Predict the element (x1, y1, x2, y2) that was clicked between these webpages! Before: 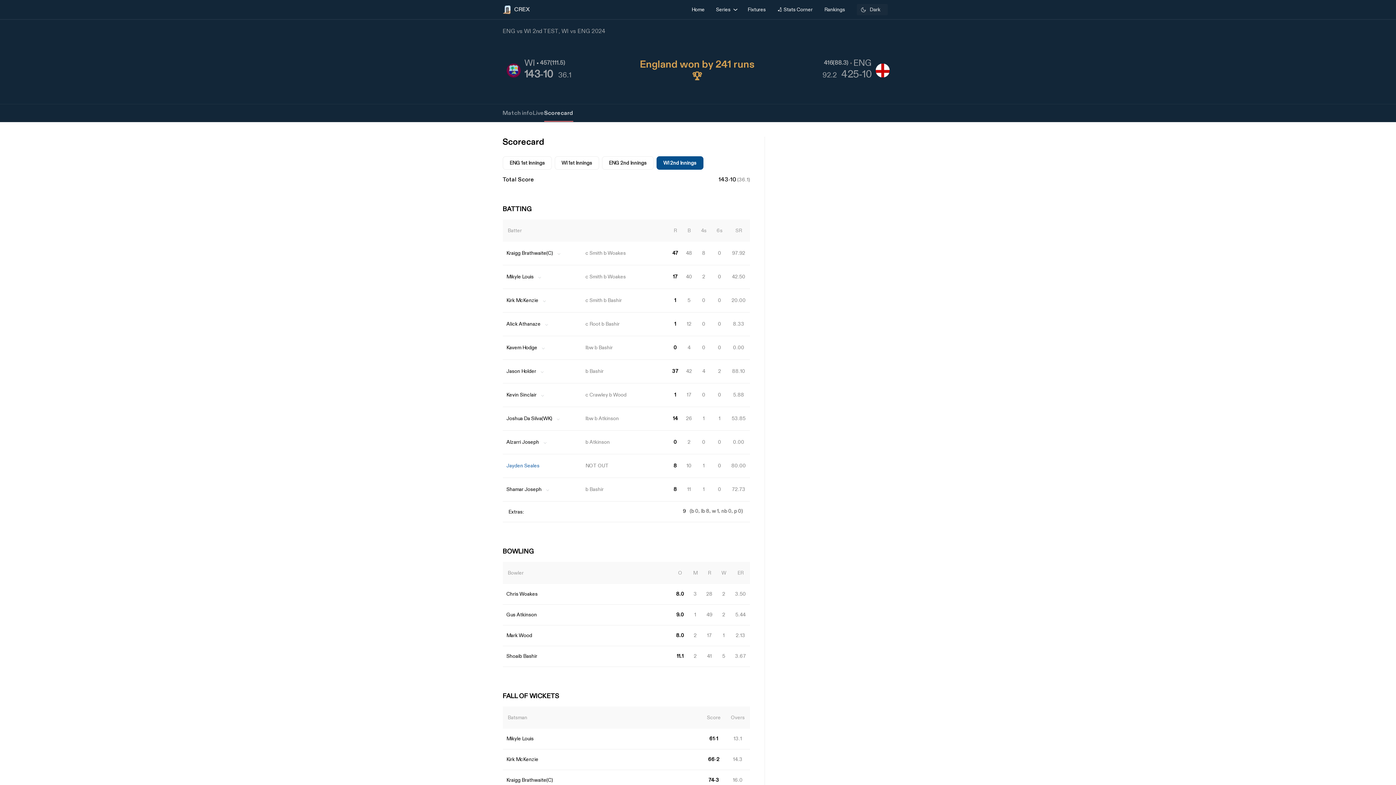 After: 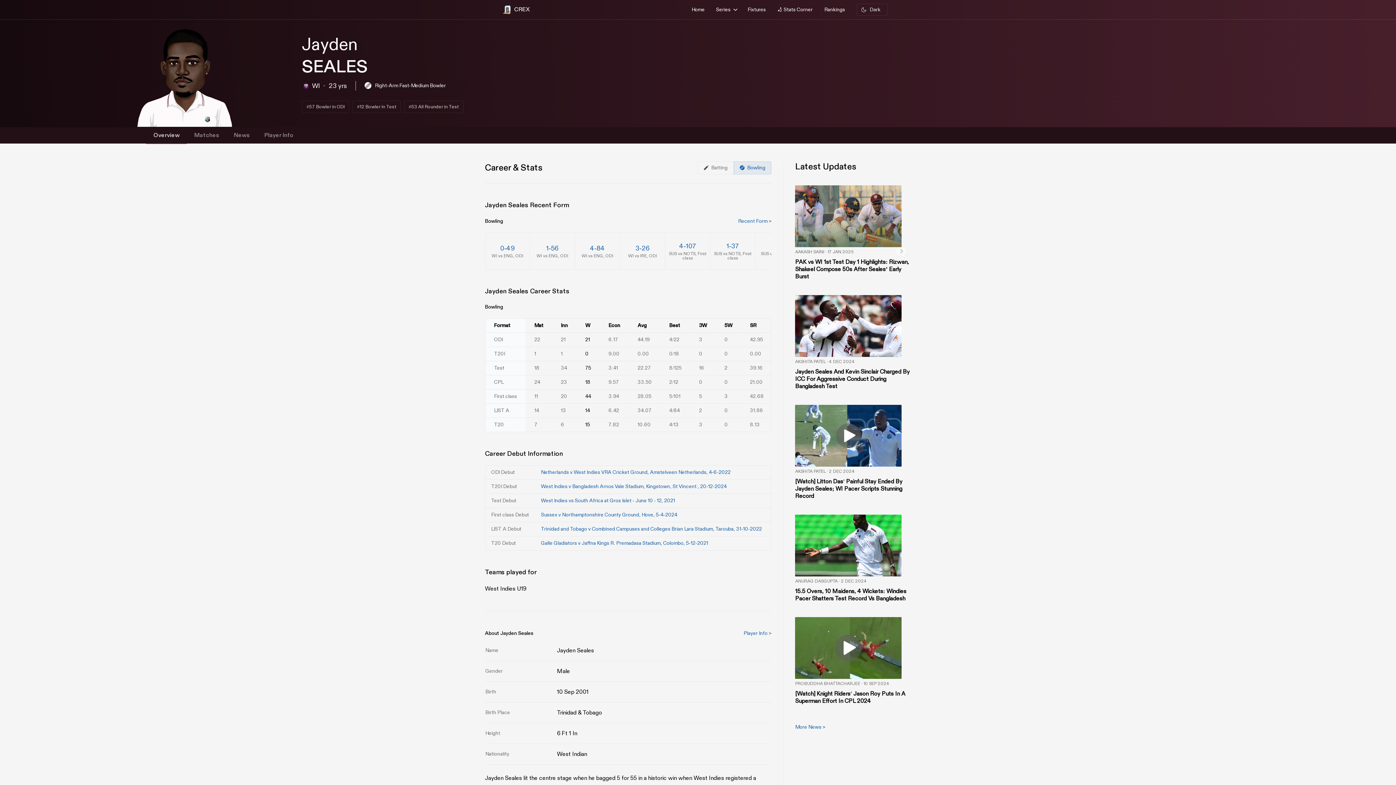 Action: bbox: (506, 462, 539, 470) label: Jayden Seales